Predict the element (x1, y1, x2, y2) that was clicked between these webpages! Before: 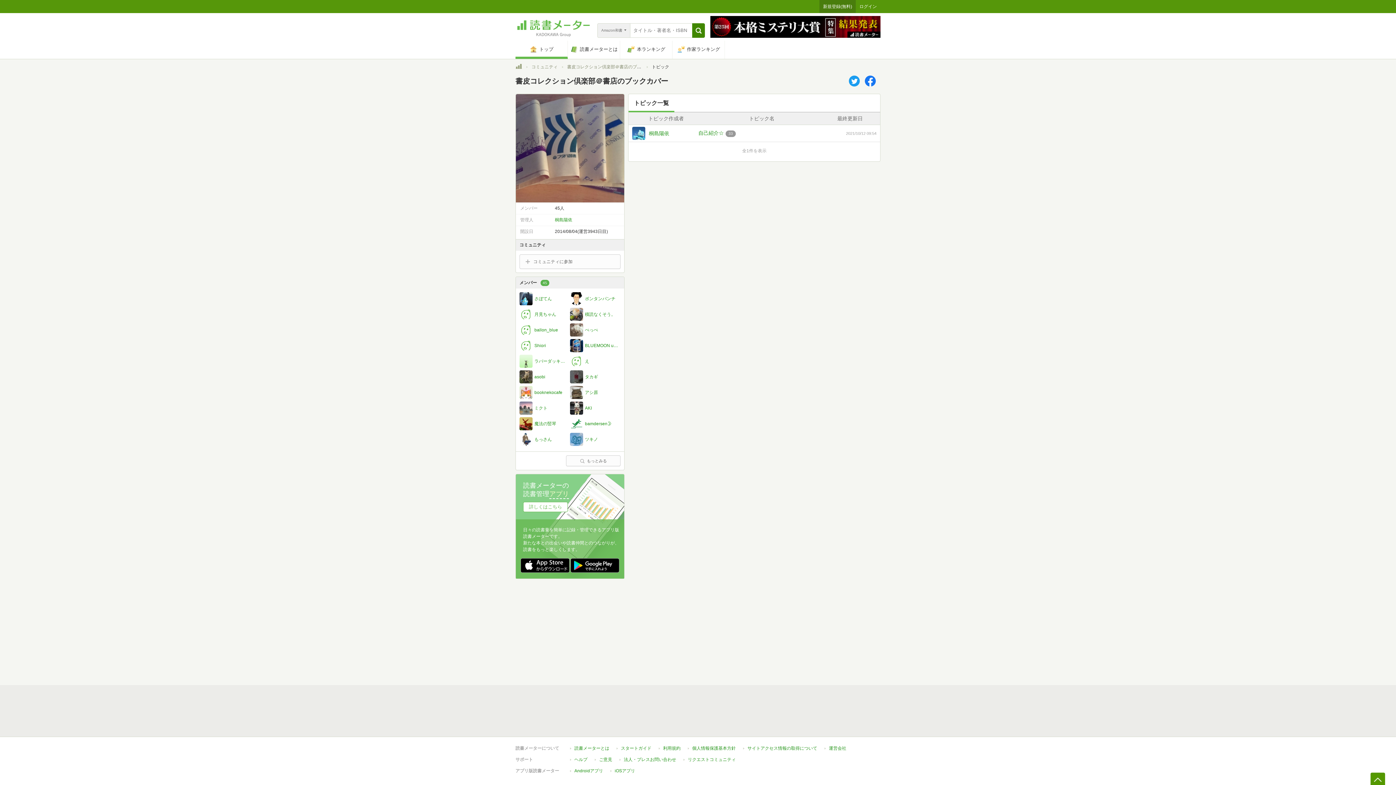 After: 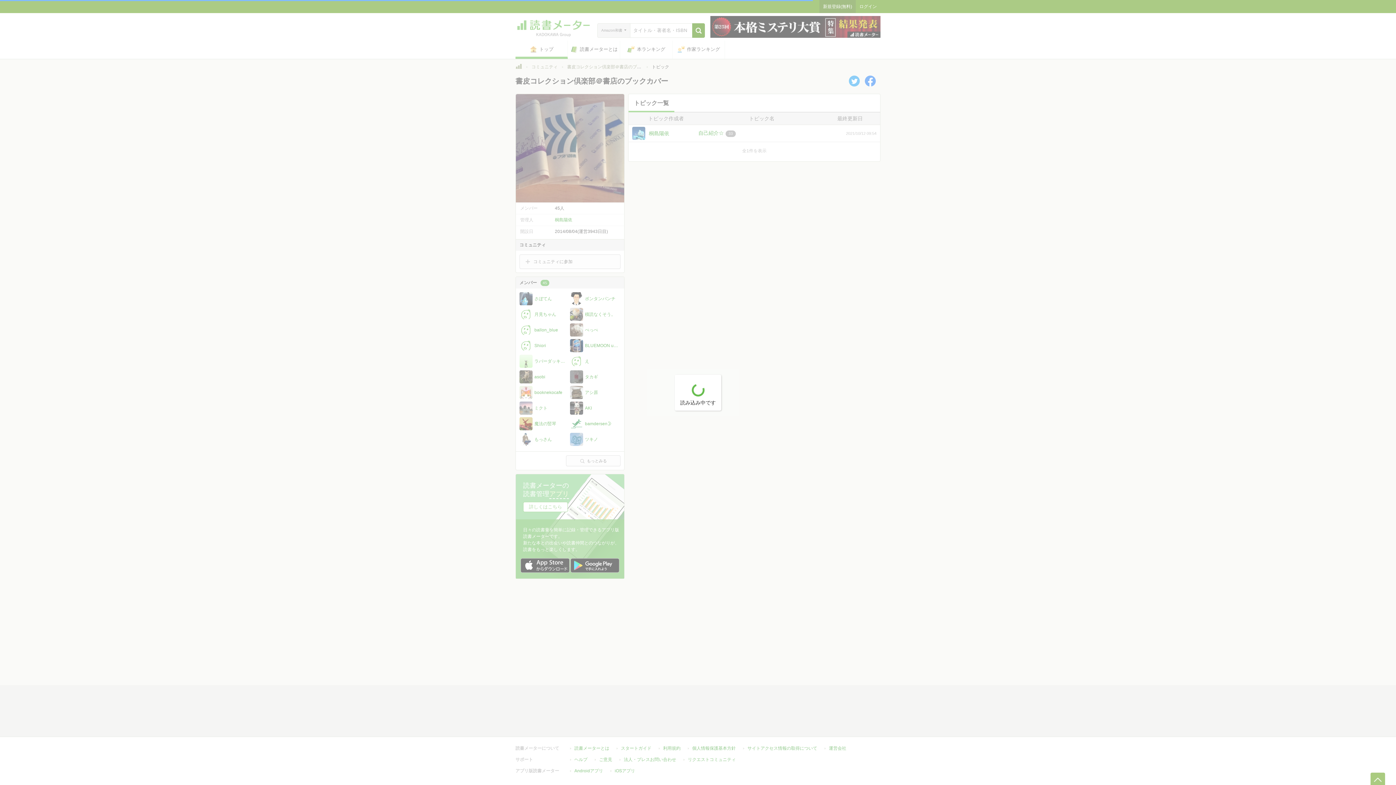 Action: label: bamdersen🌛 bbox: (570, 425, 612, 431)